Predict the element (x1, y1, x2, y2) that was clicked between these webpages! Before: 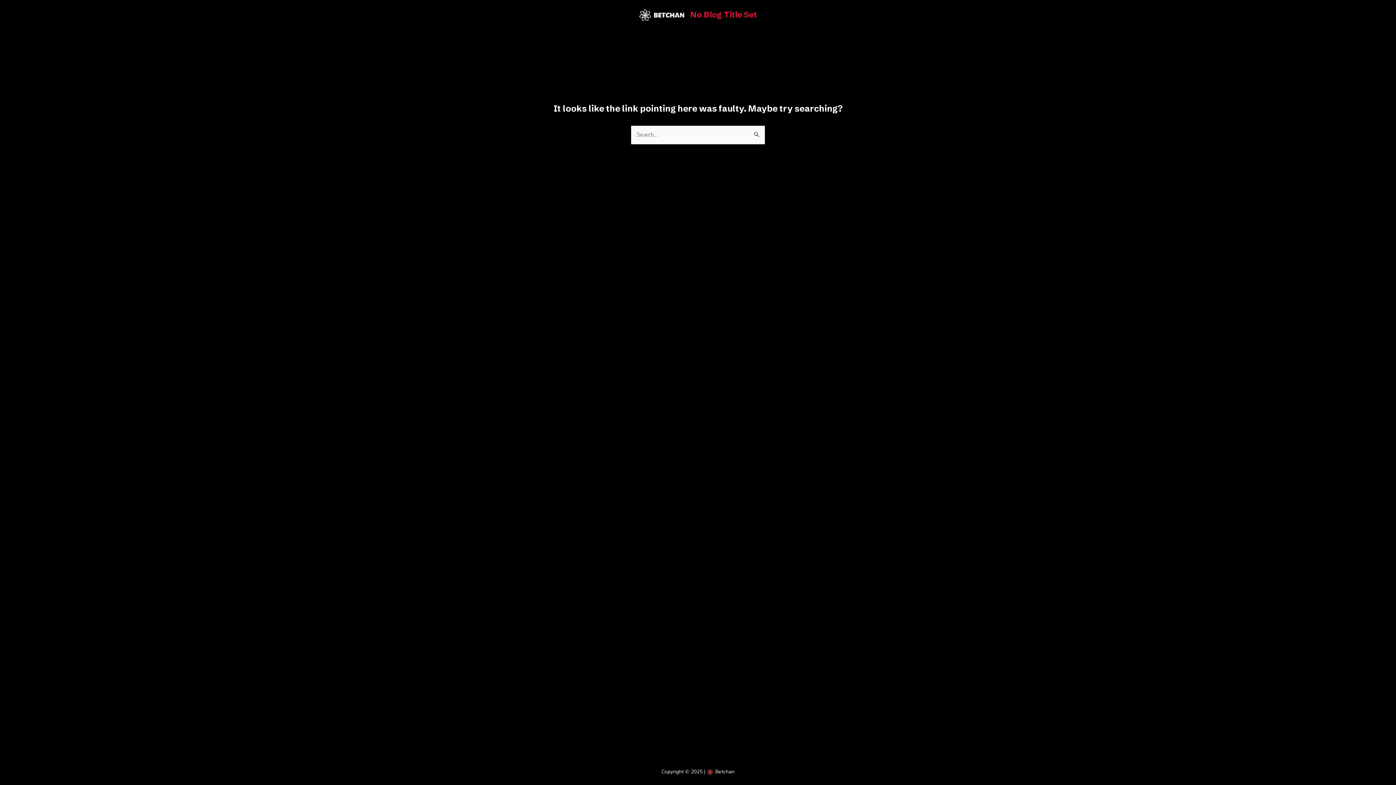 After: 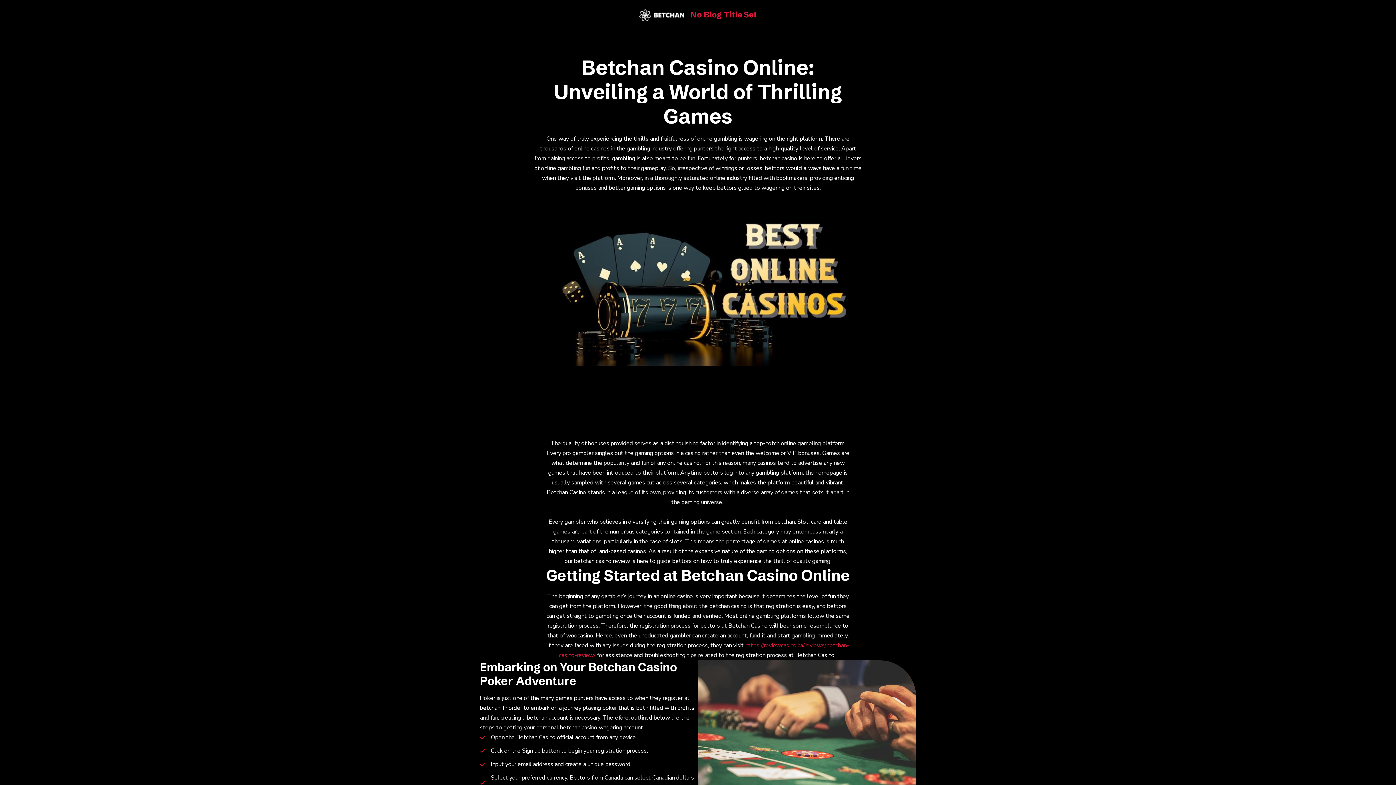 Action: bbox: (639, 10, 684, 18)